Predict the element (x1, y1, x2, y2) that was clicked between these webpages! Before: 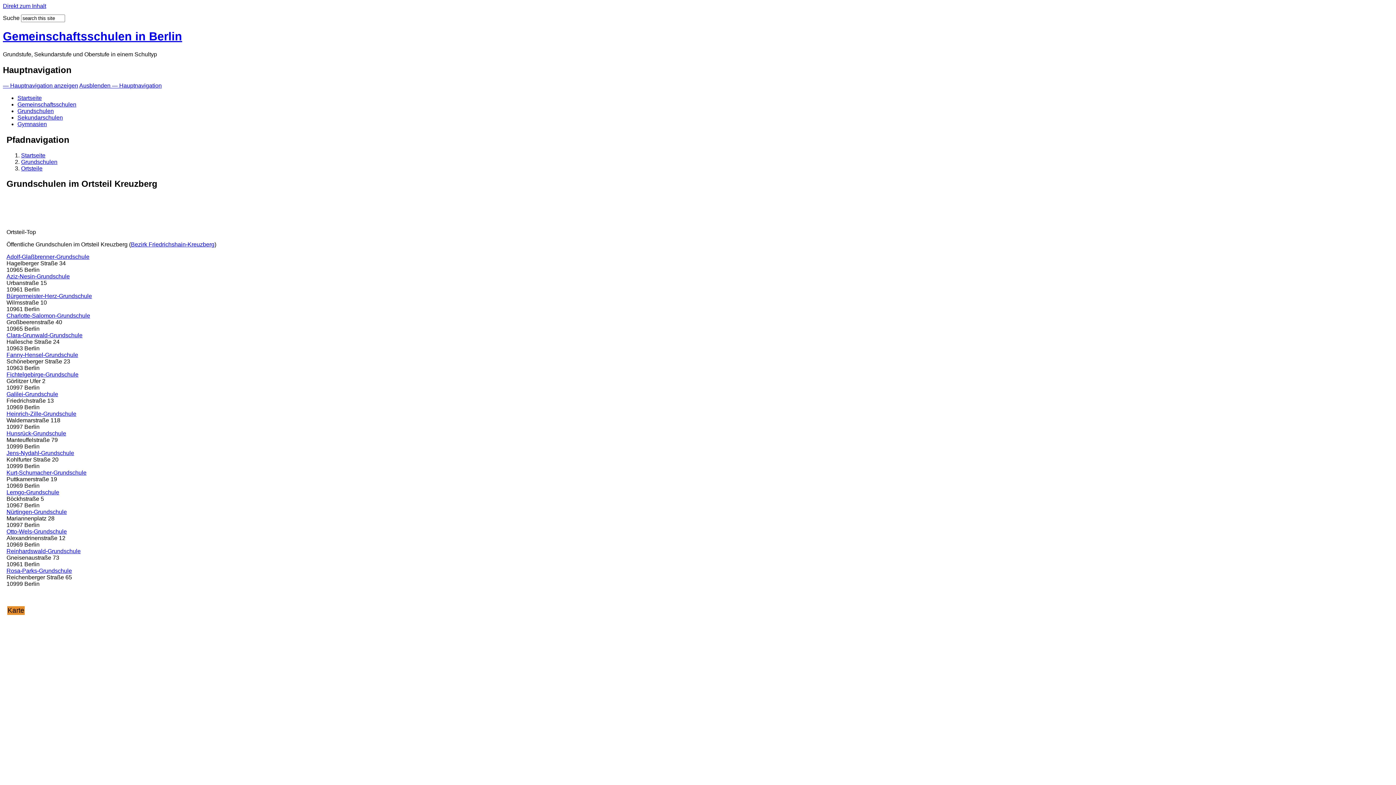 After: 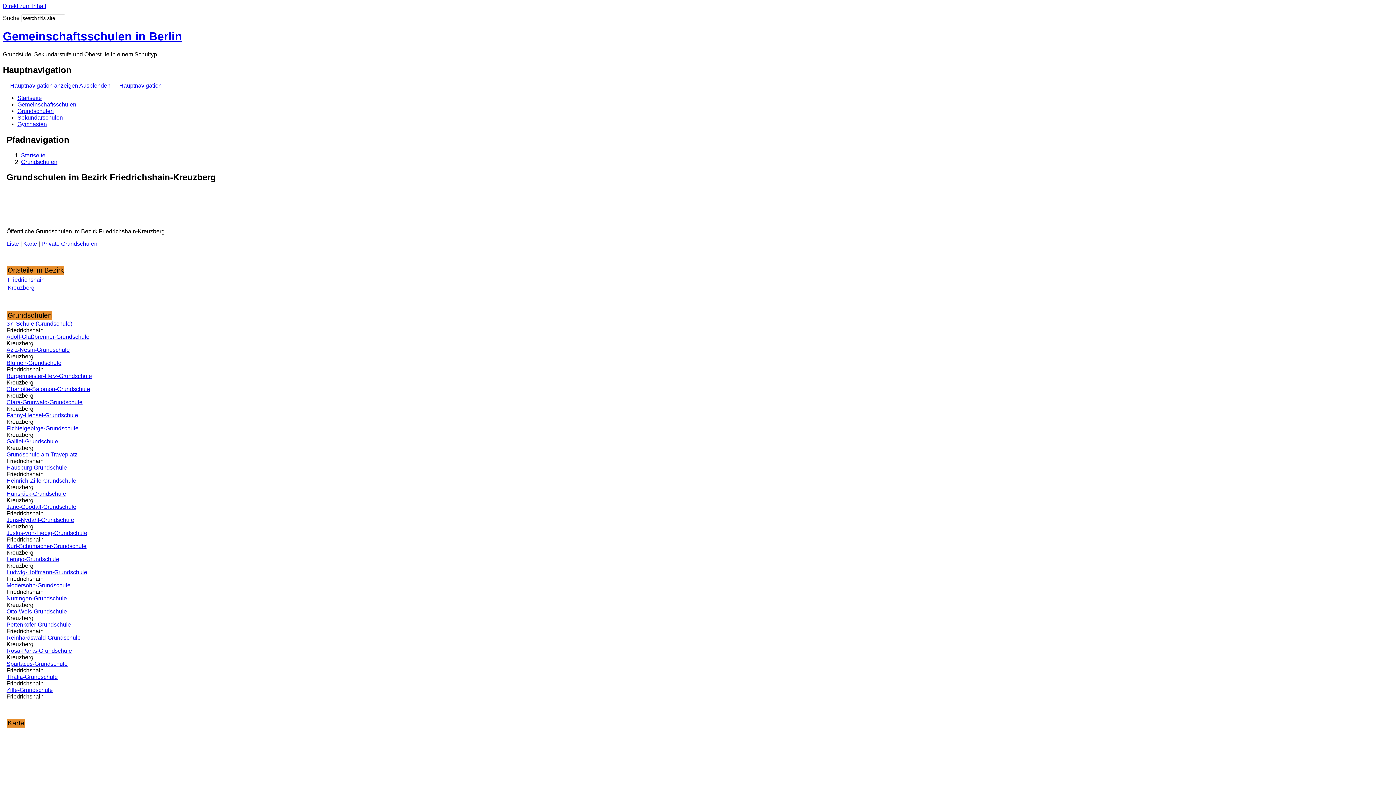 Action: bbox: (130, 241, 214, 247) label: Bezirk Friedrichshain-Kreuzberg